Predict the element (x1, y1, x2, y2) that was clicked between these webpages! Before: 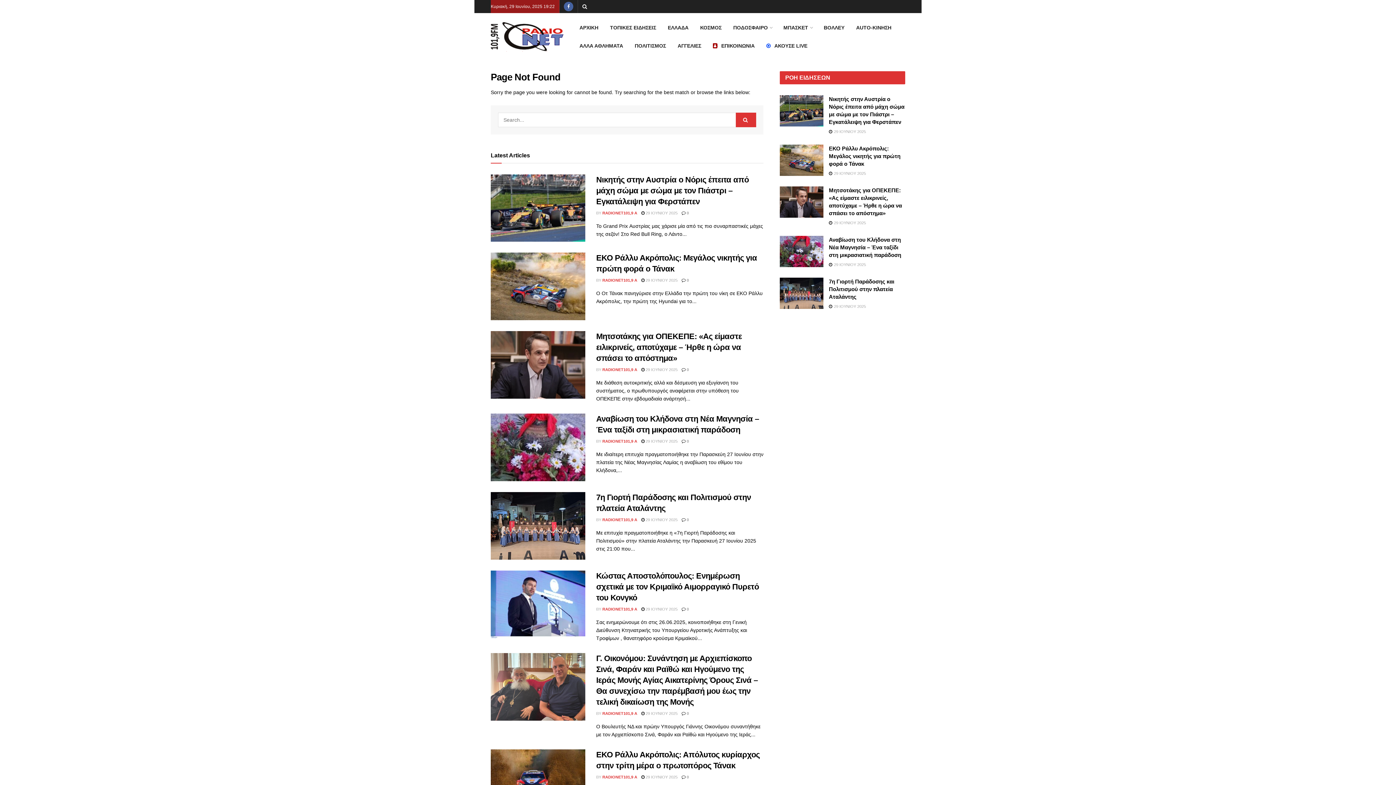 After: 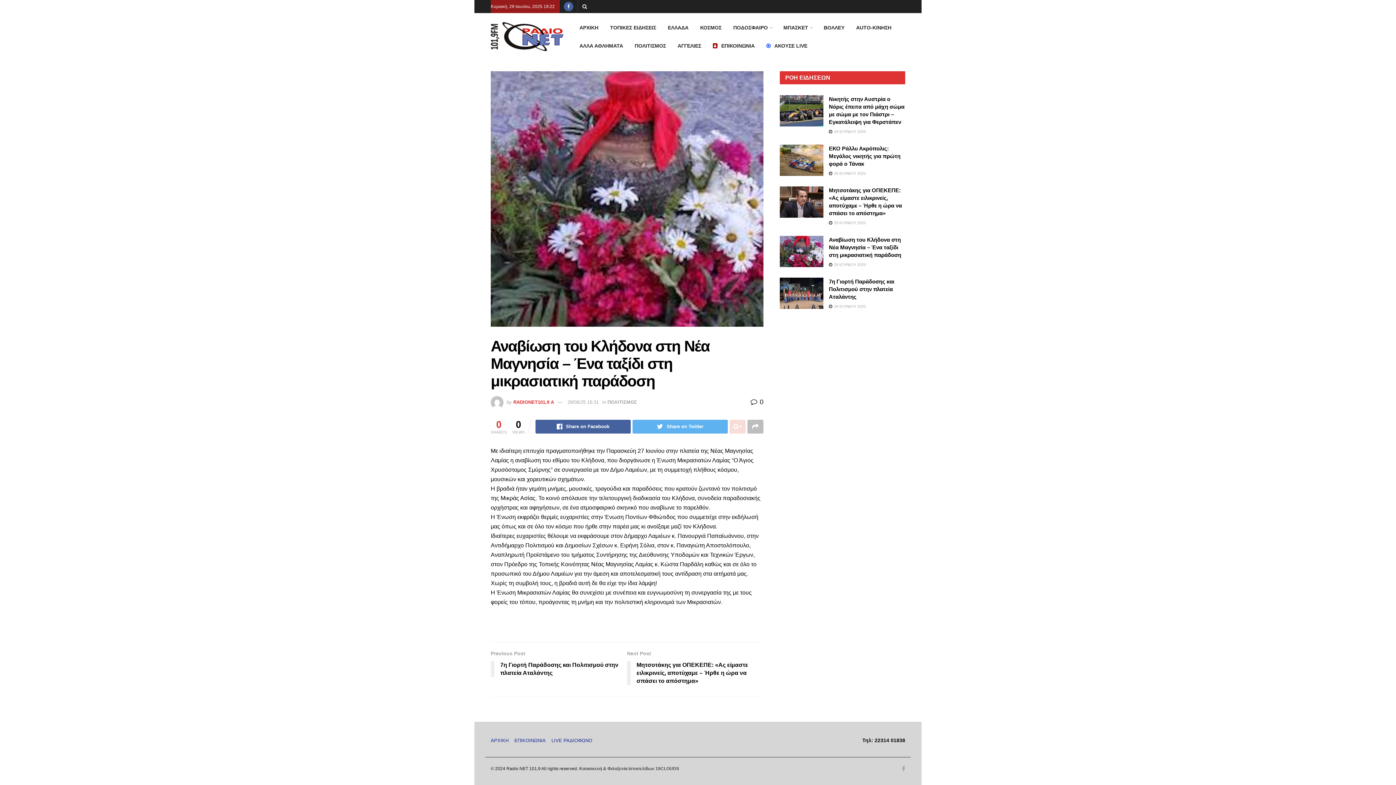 Action: bbox: (490, 413, 585, 481)